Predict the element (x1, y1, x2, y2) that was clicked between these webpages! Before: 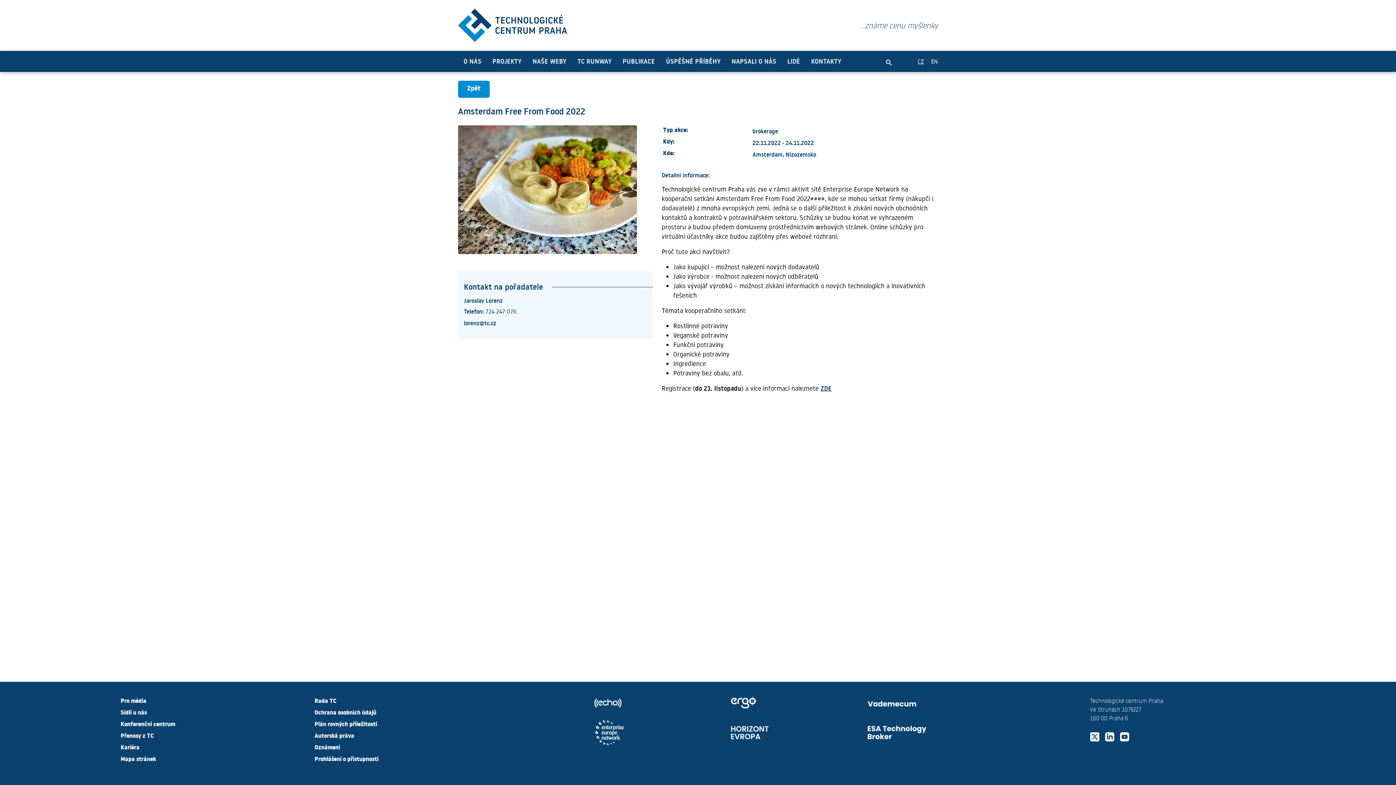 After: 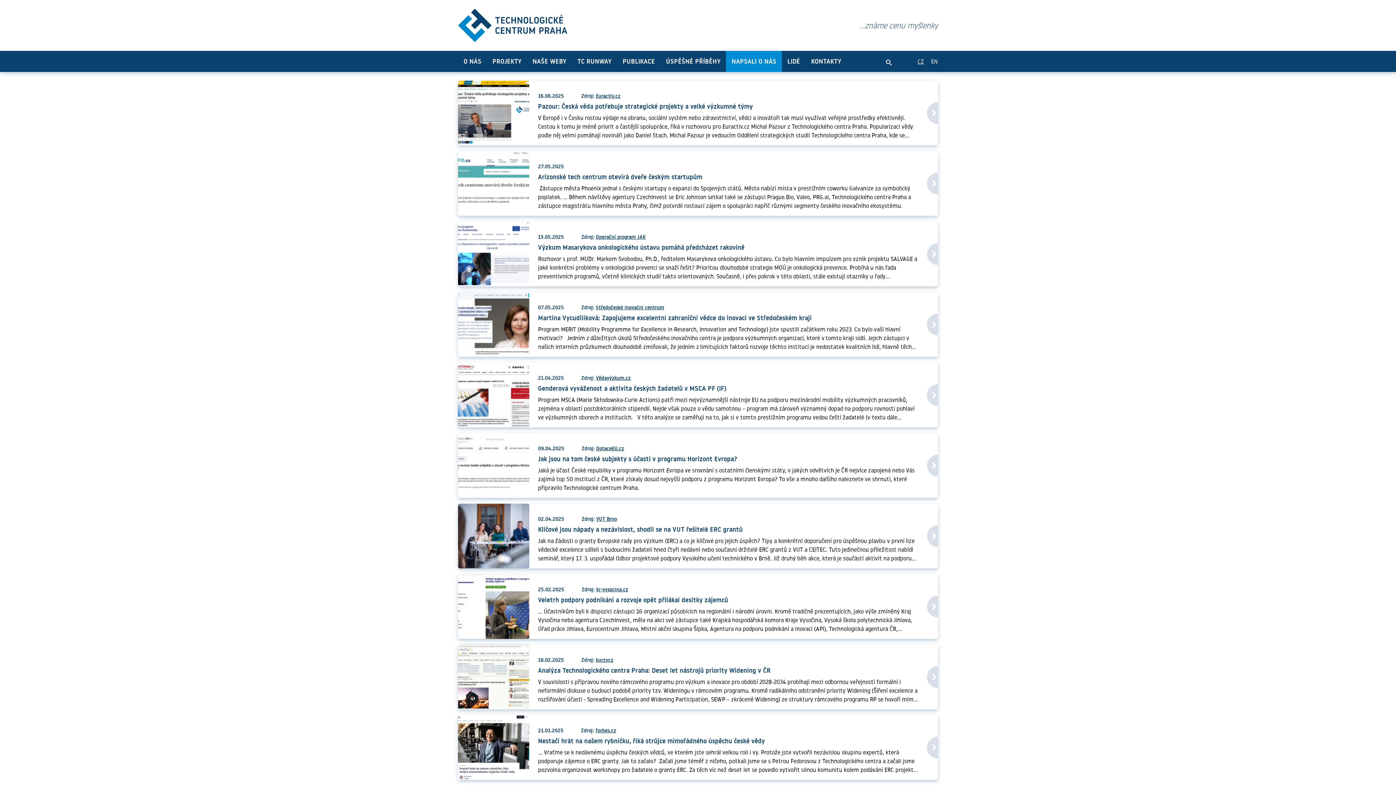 Action: bbox: (726, 50, 782, 72) label: NAPSALI O NÁS